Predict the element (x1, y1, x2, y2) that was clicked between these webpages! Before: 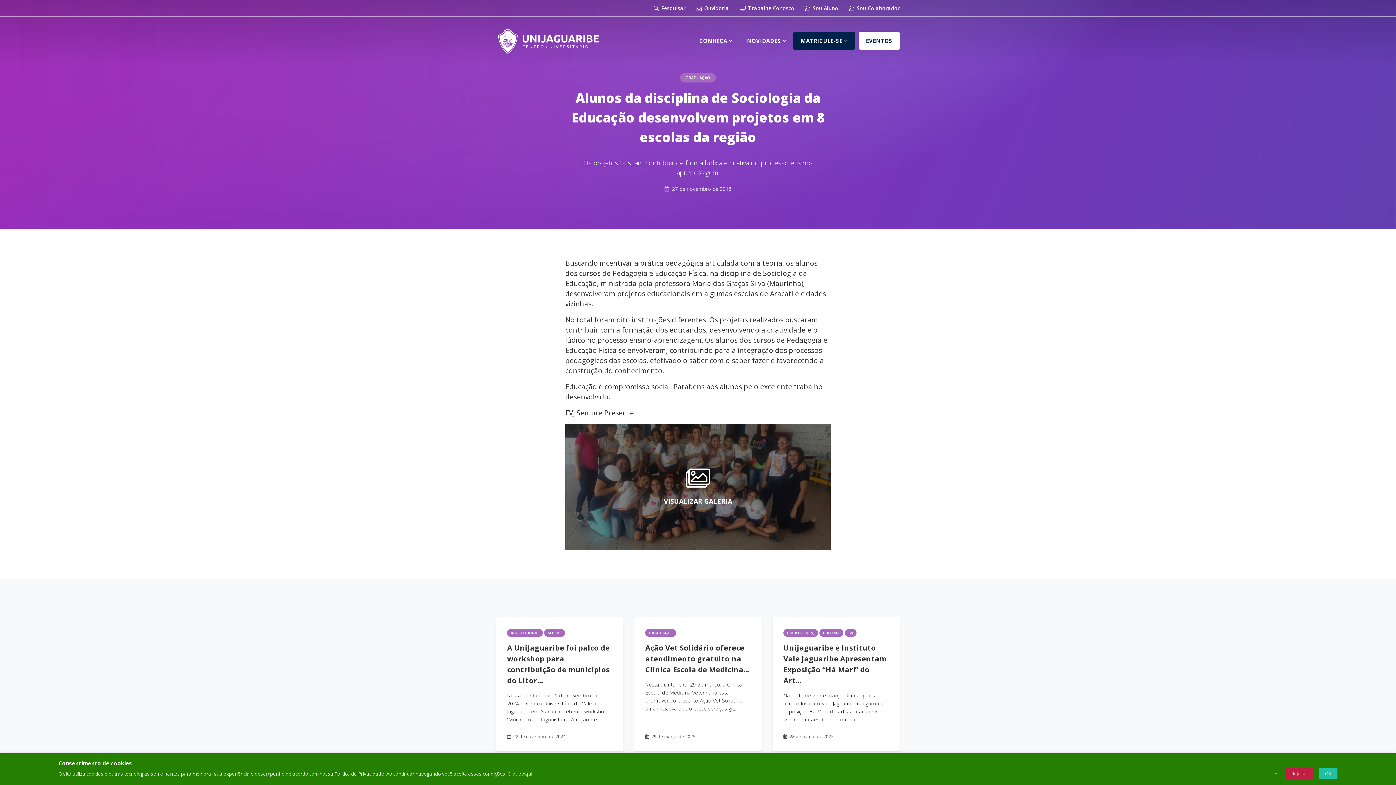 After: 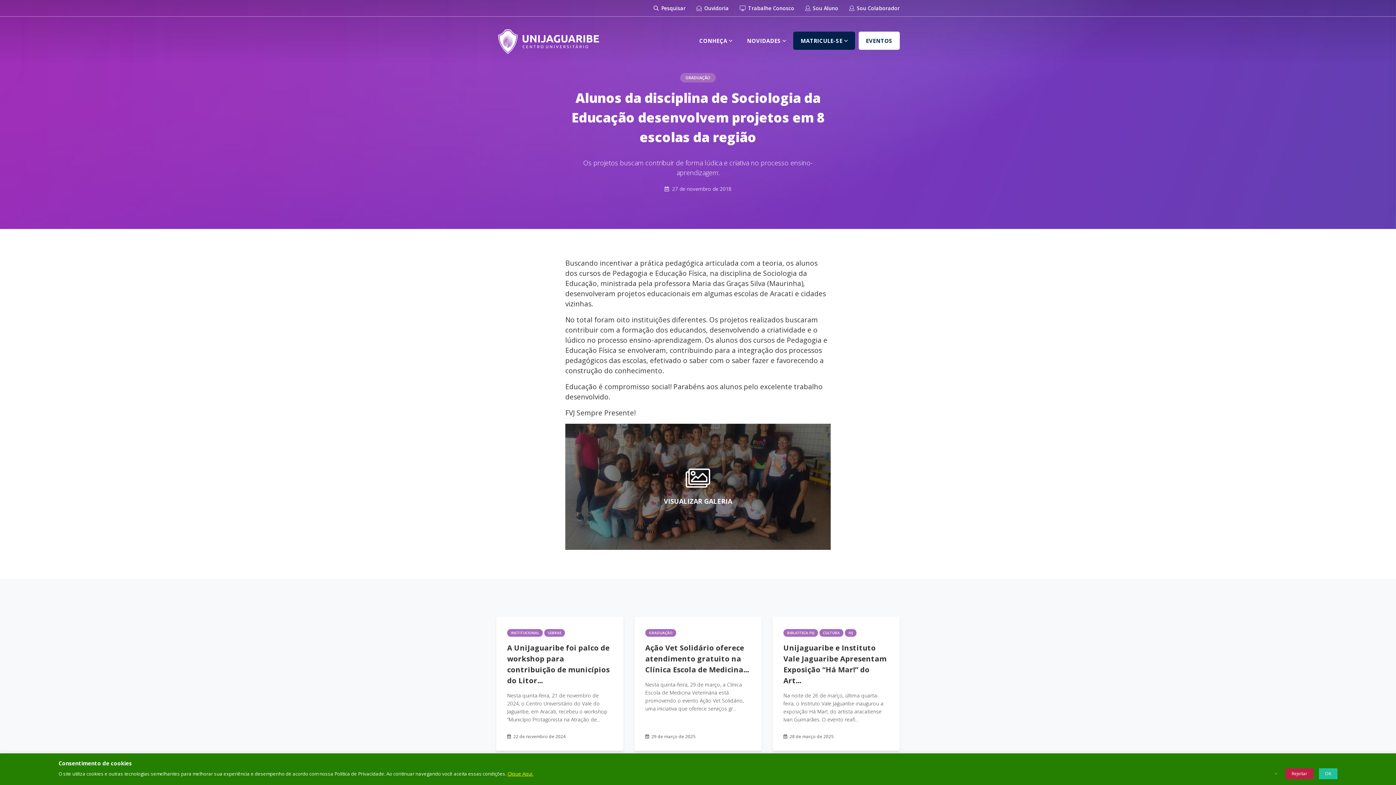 Action: label: EVENTOS bbox: (858, 31, 900, 49)